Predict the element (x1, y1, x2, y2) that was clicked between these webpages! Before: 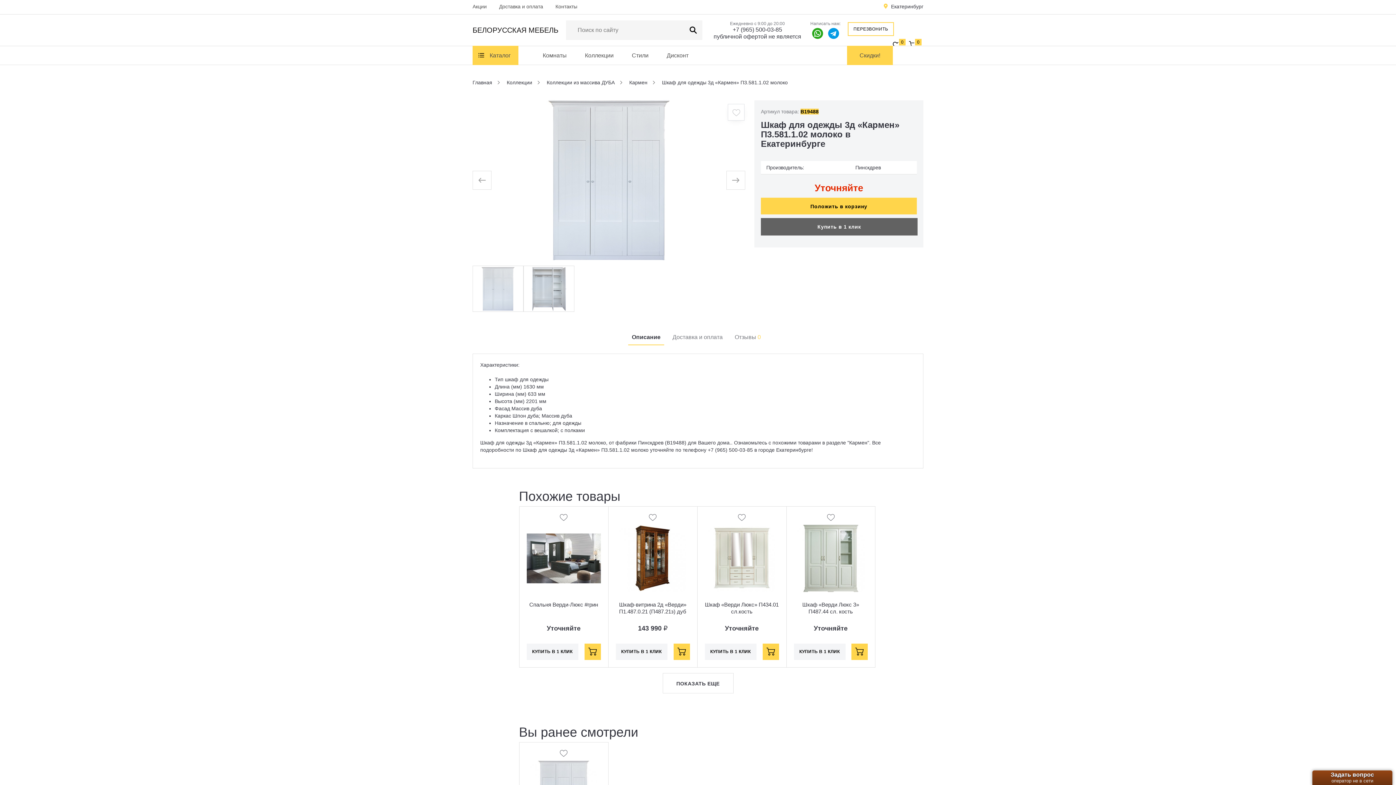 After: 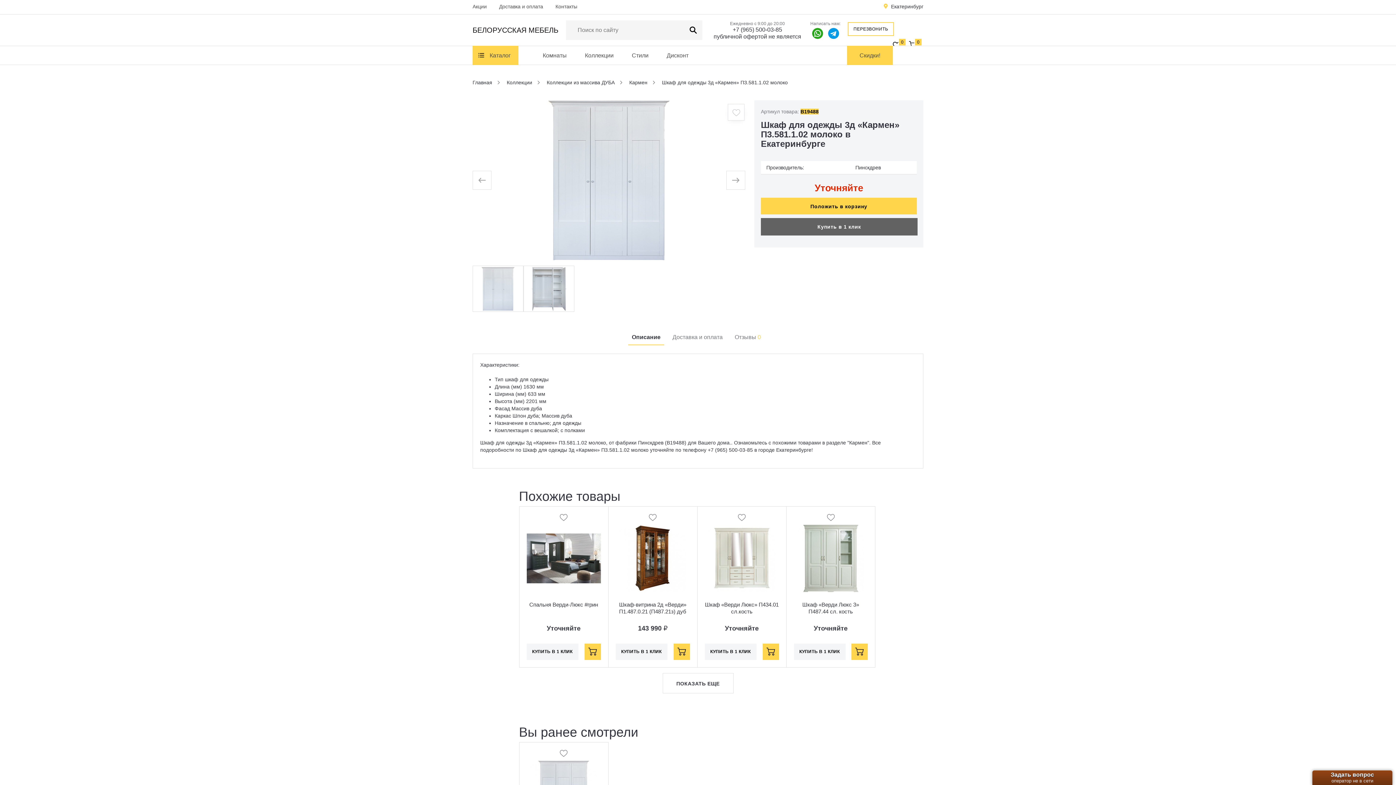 Action: label: публичной офертой не является bbox: (713, 33, 801, 40)